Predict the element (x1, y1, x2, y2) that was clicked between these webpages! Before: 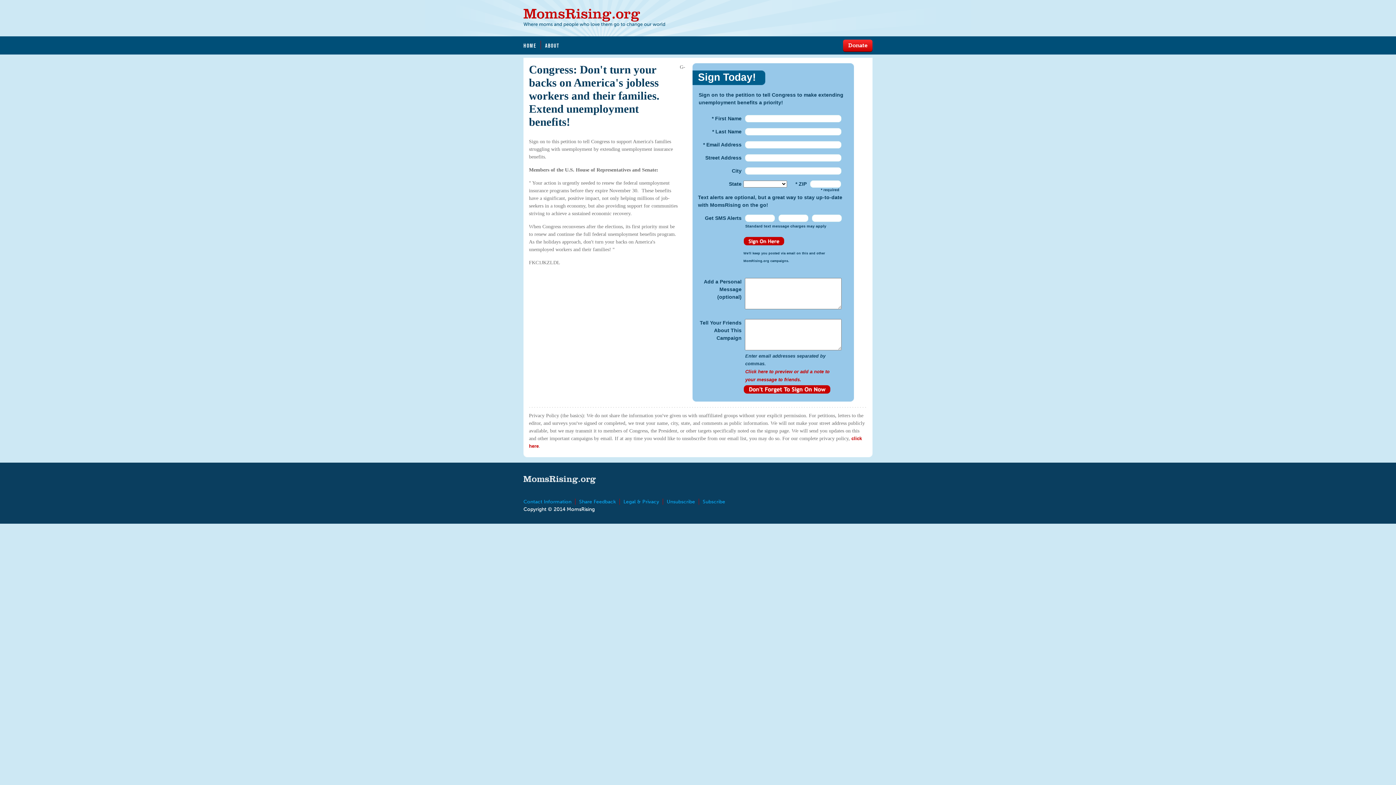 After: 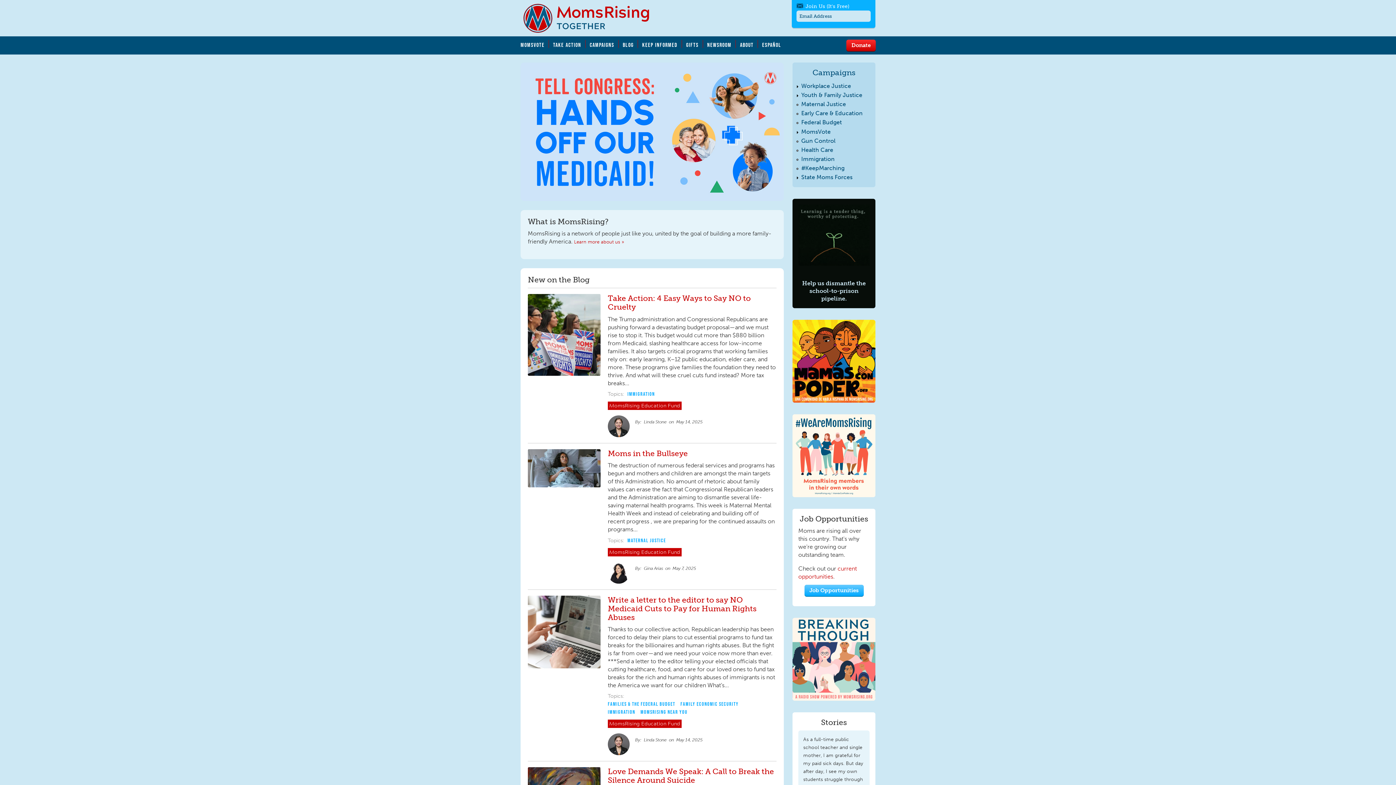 Action: bbox: (523, 472, 598, 487)